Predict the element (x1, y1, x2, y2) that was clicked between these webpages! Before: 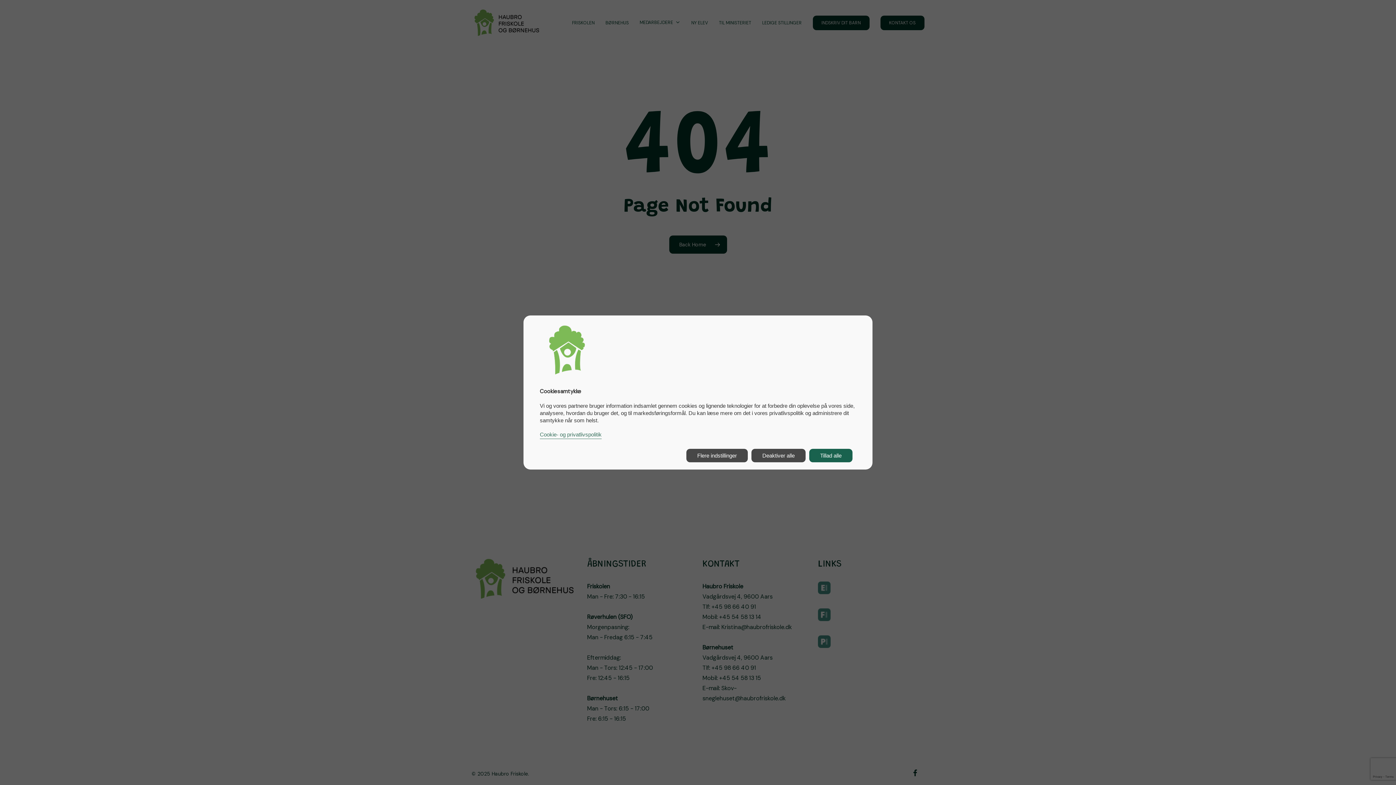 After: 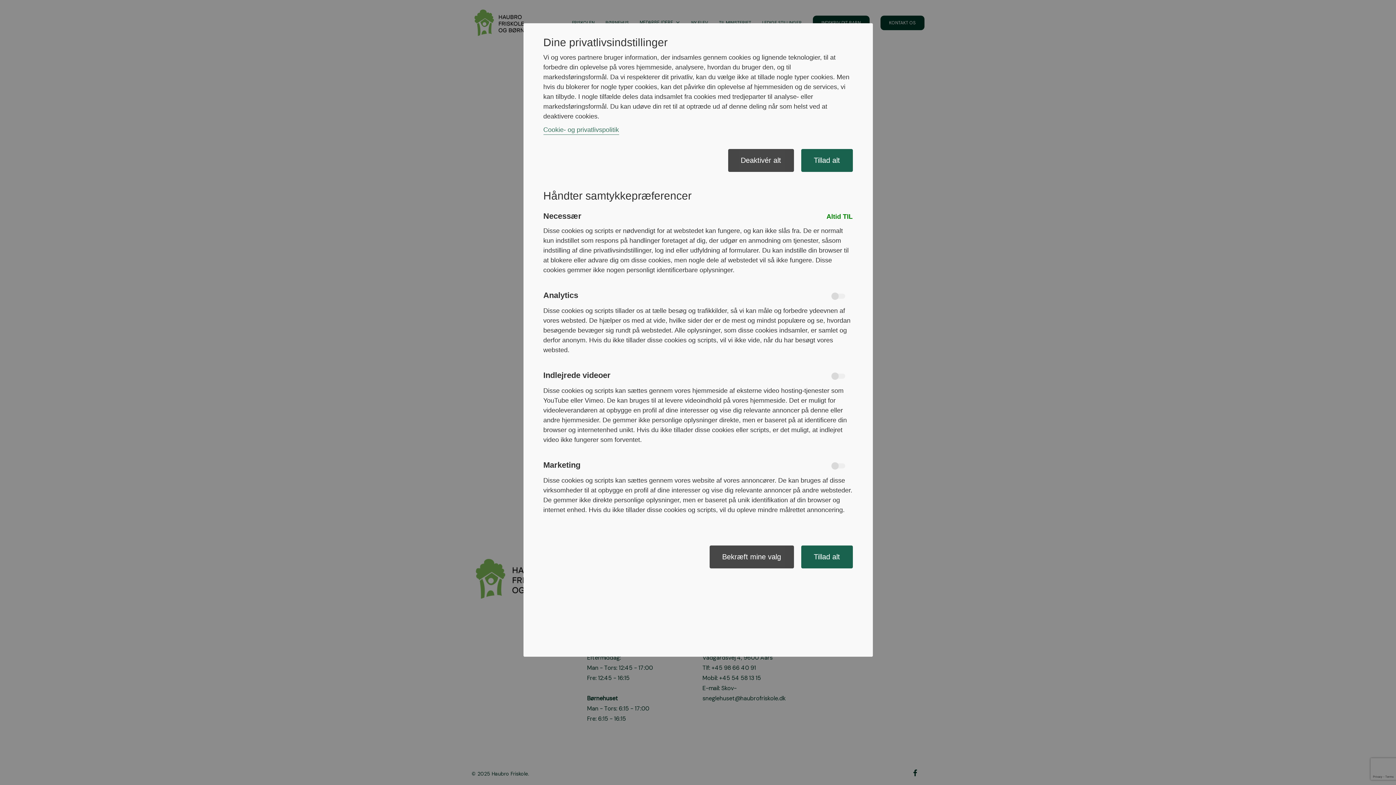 Action: label: Flere indstillinger bbox: (686, 449, 748, 462)